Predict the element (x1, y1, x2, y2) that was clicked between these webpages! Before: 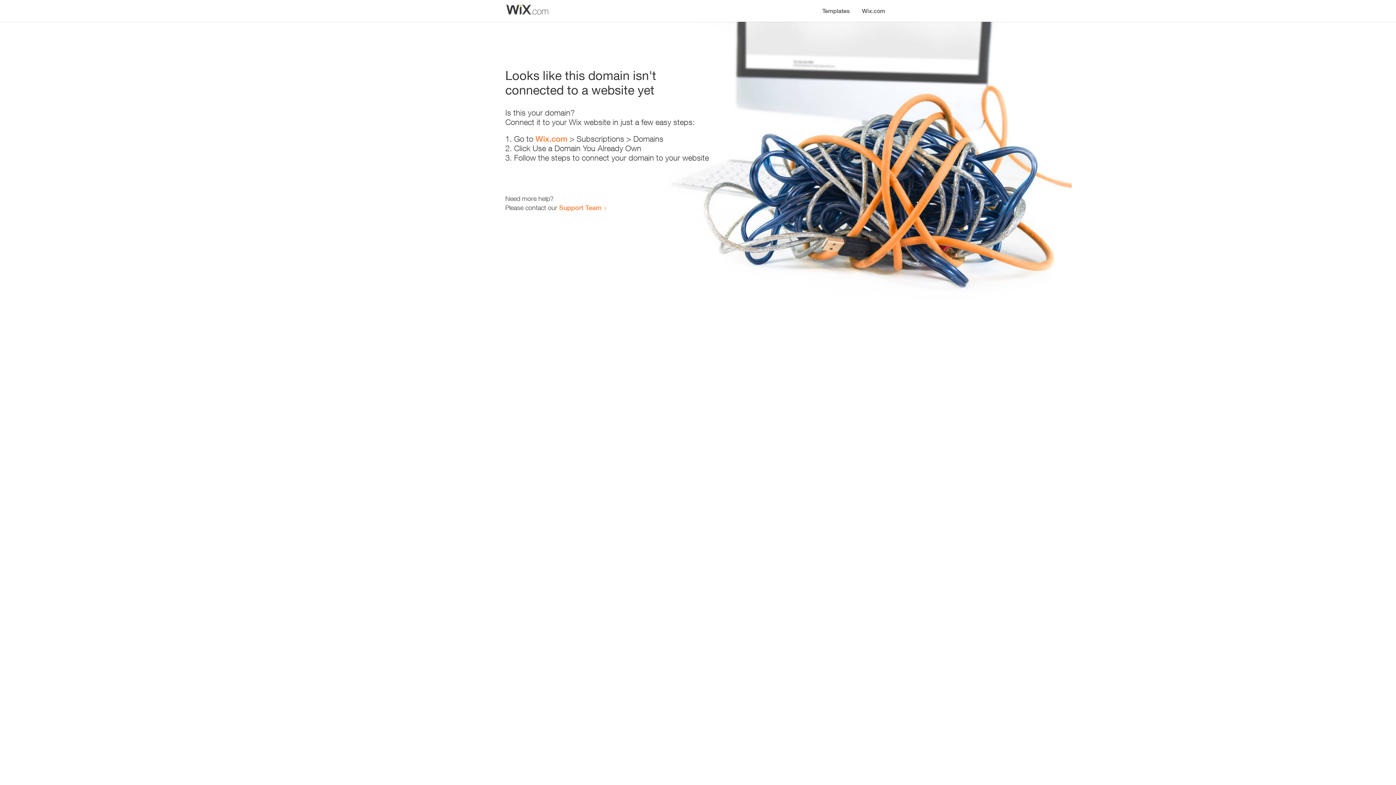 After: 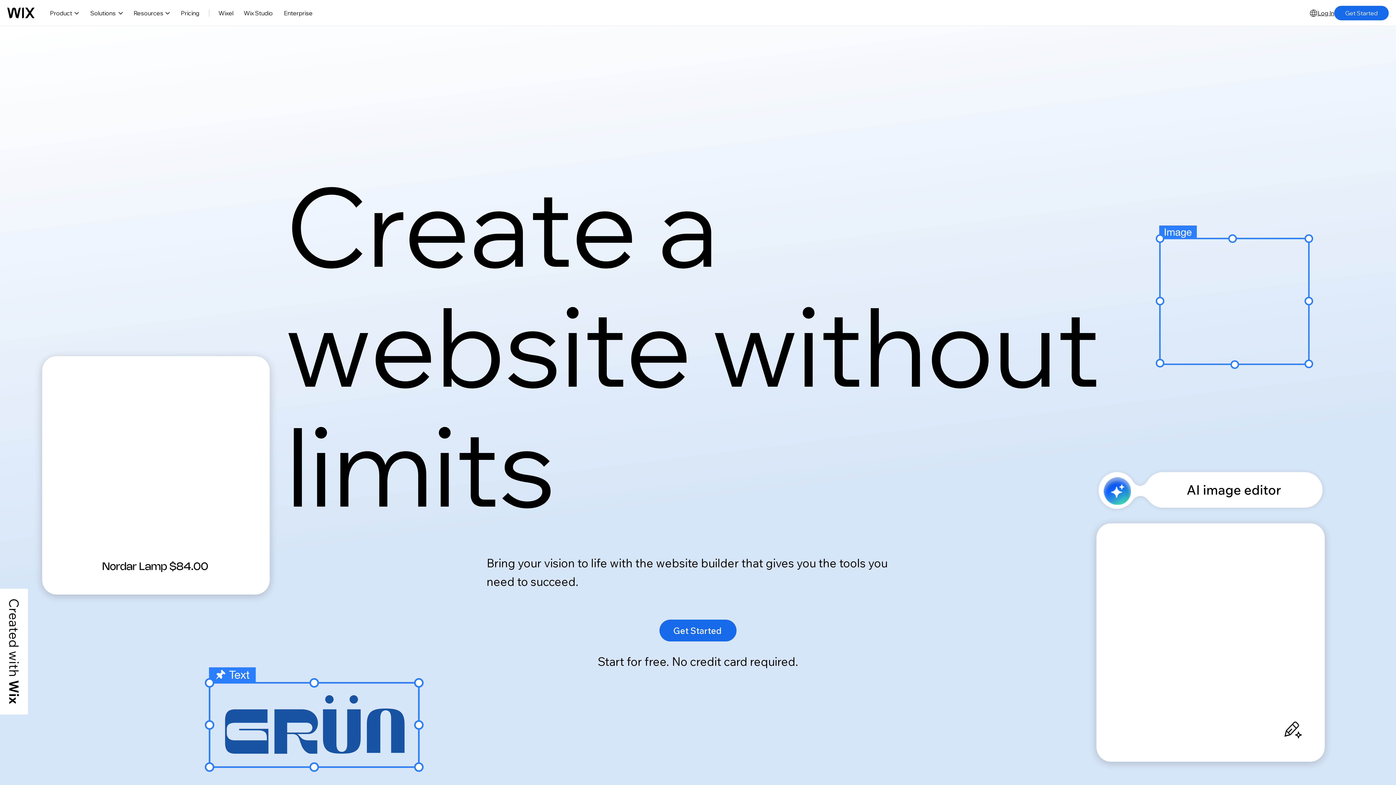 Action: label: Wix.com bbox: (535, 134, 567, 143)